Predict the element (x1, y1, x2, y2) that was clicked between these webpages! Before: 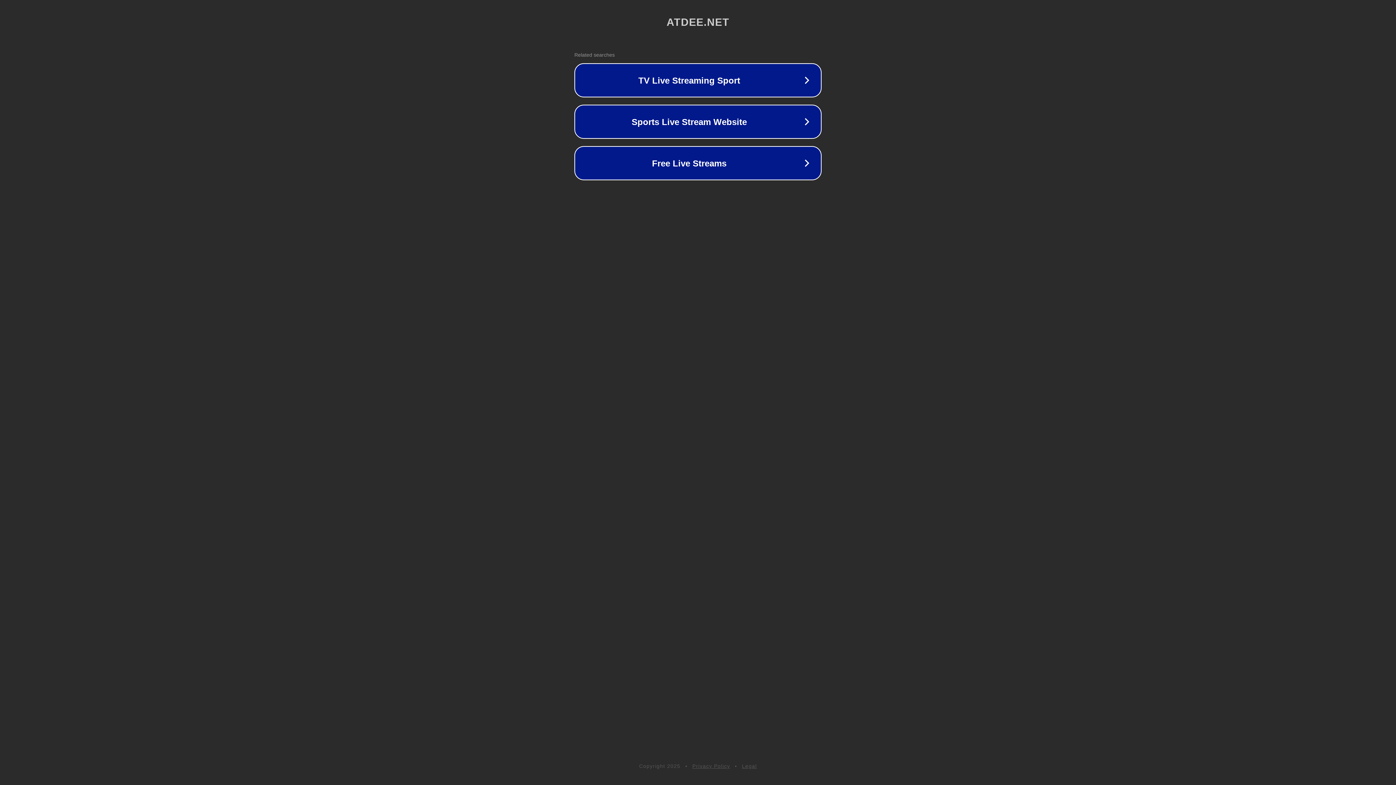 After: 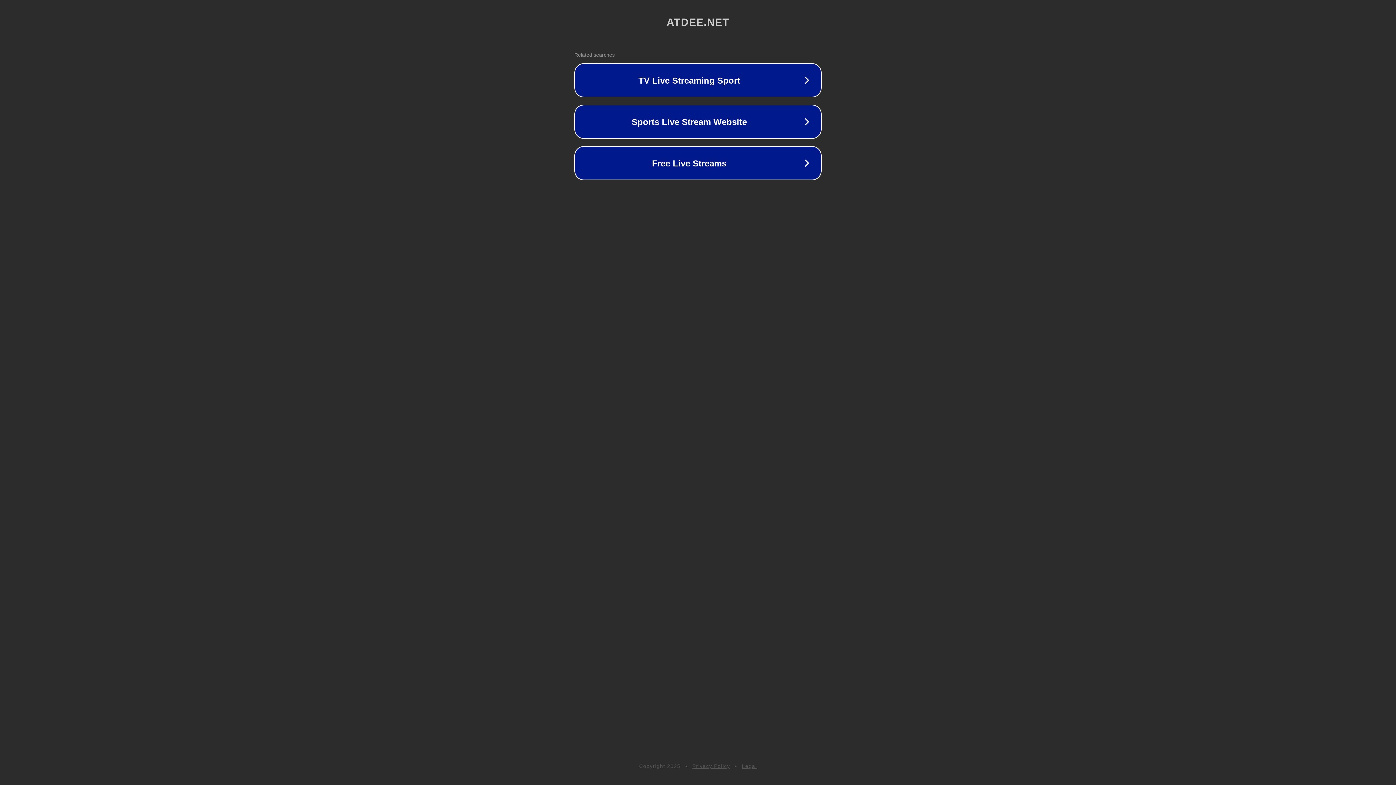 Action: bbox: (692, 763, 730, 769) label: Privacy Policy